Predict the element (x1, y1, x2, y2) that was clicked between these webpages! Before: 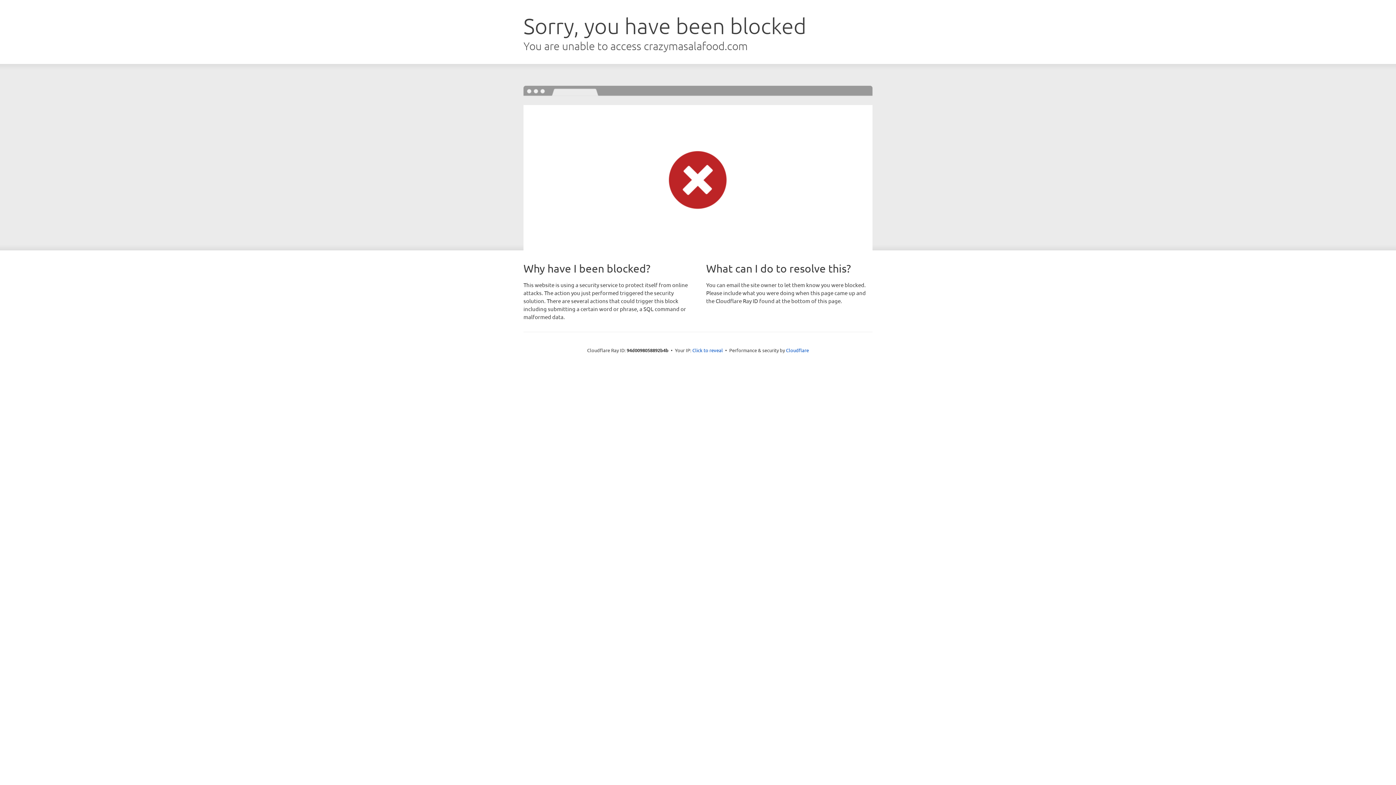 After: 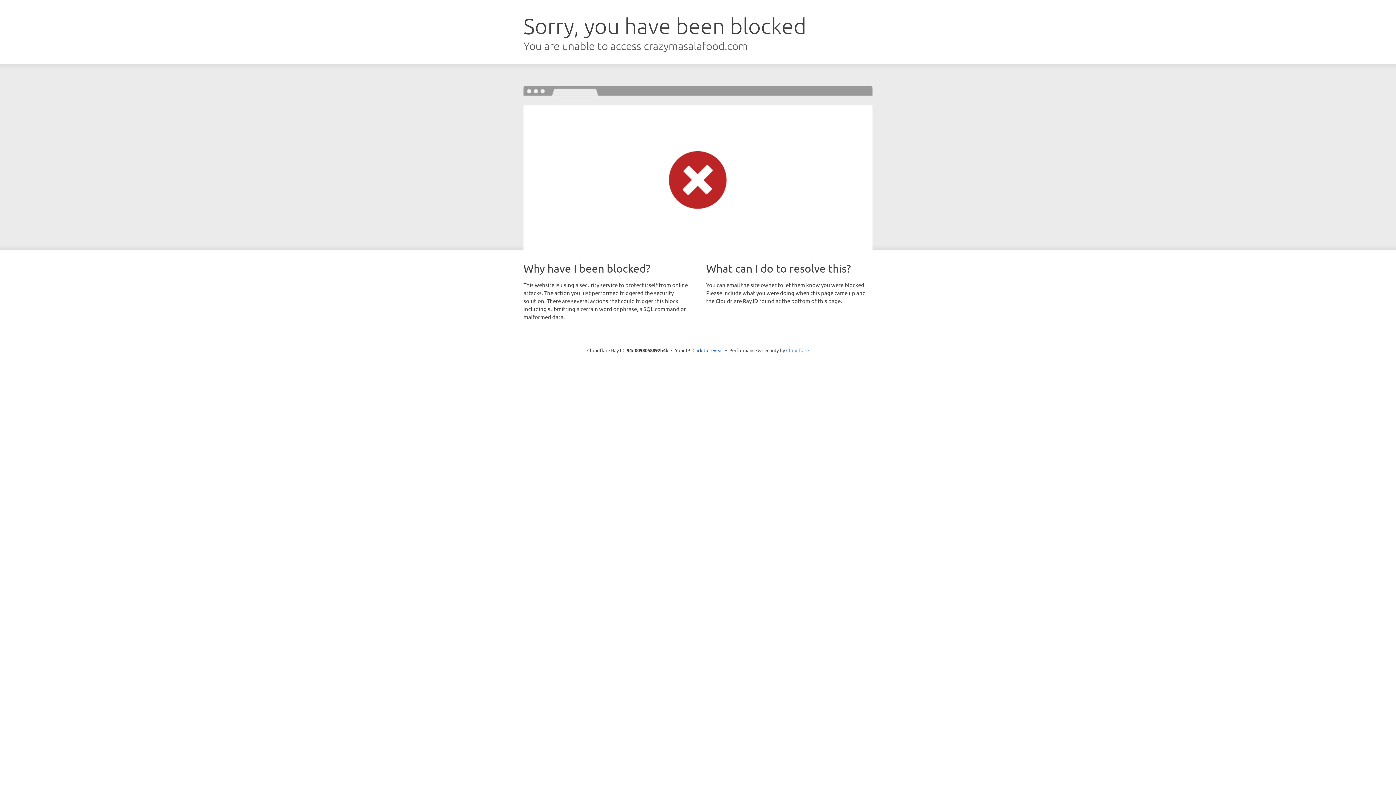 Action: label: Cloudflare bbox: (786, 347, 809, 353)